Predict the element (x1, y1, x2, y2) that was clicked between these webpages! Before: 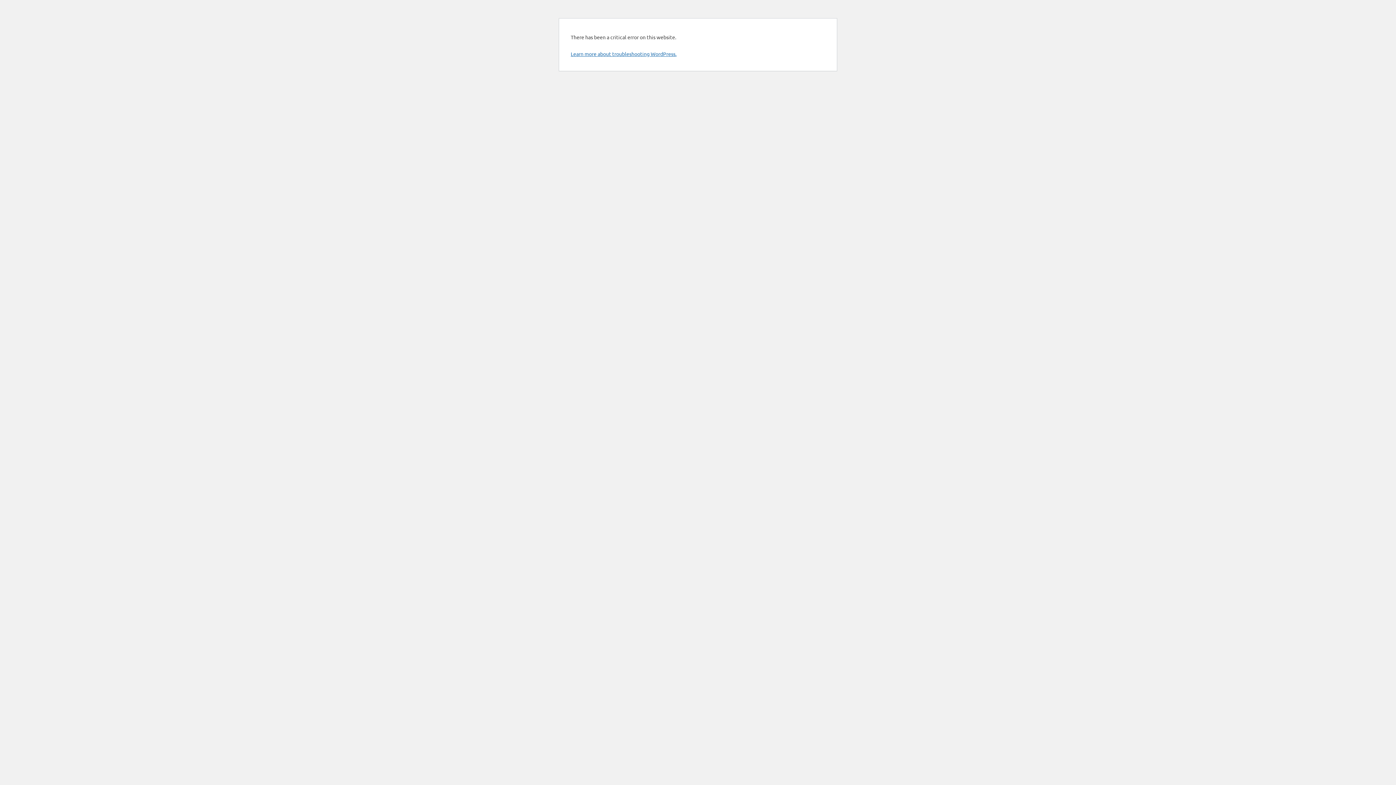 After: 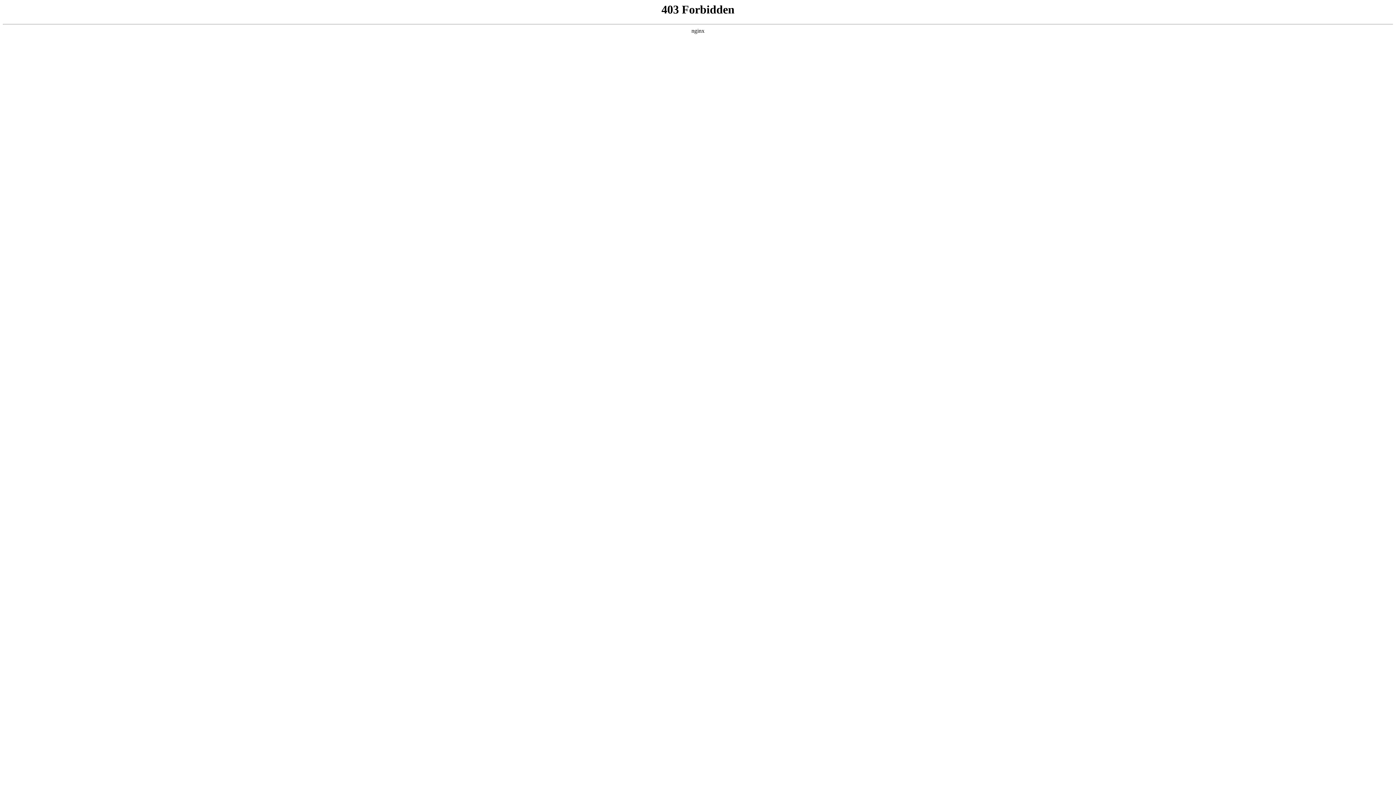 Action: label: Learn more about troubleshooting WordPress. bbox: (570, 50, 676, 57)